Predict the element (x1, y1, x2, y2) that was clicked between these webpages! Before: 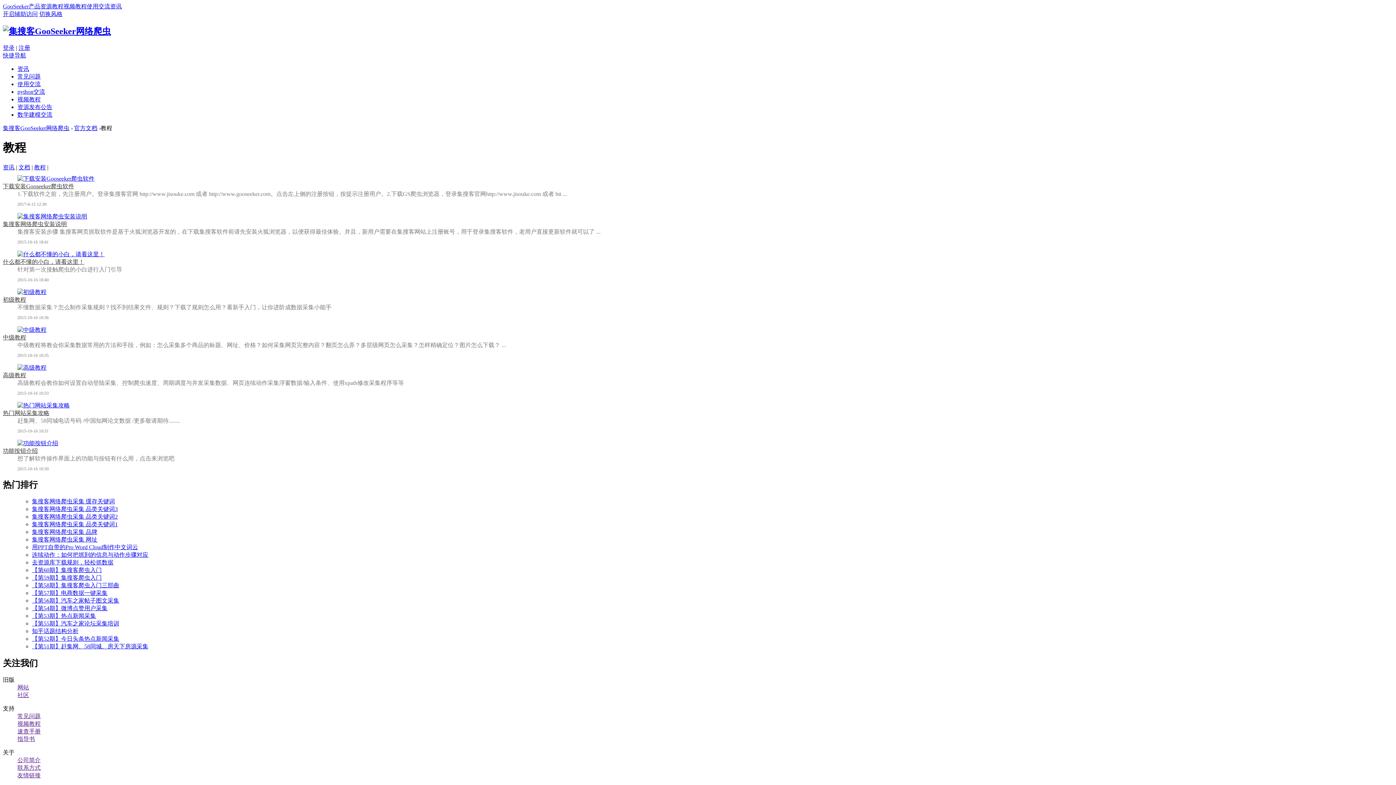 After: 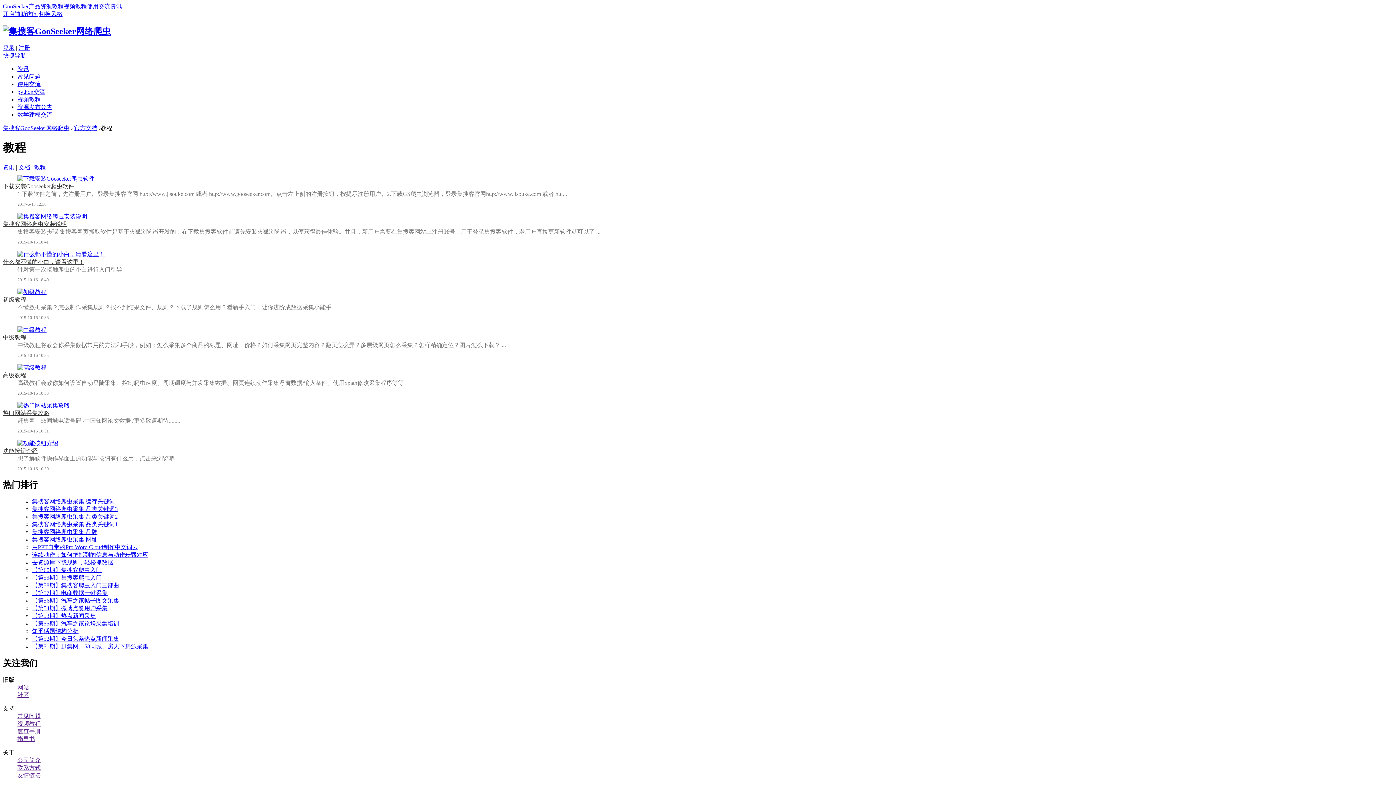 Action: bbox: (32, 498, 114, 504) label: 集搜客网络爬虫采集 缓存关键词